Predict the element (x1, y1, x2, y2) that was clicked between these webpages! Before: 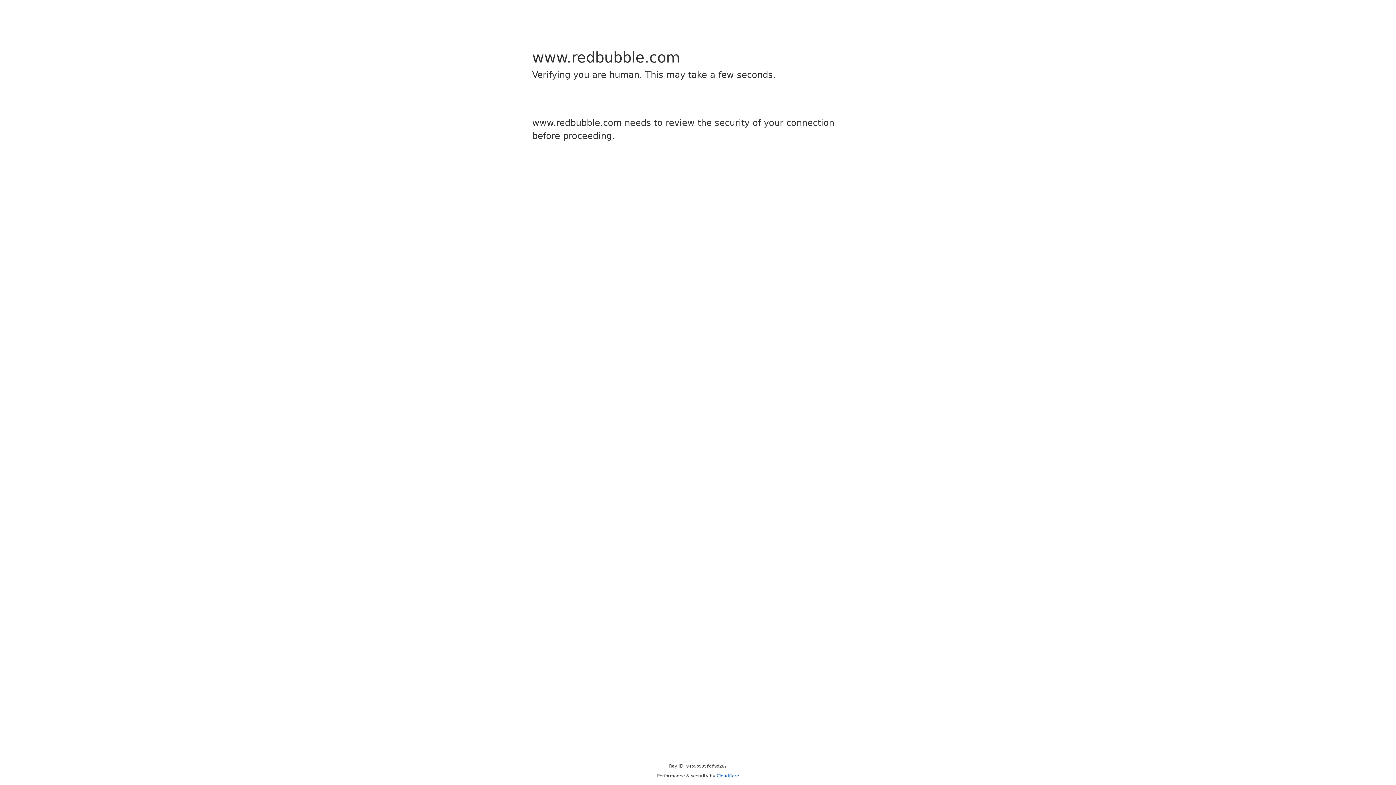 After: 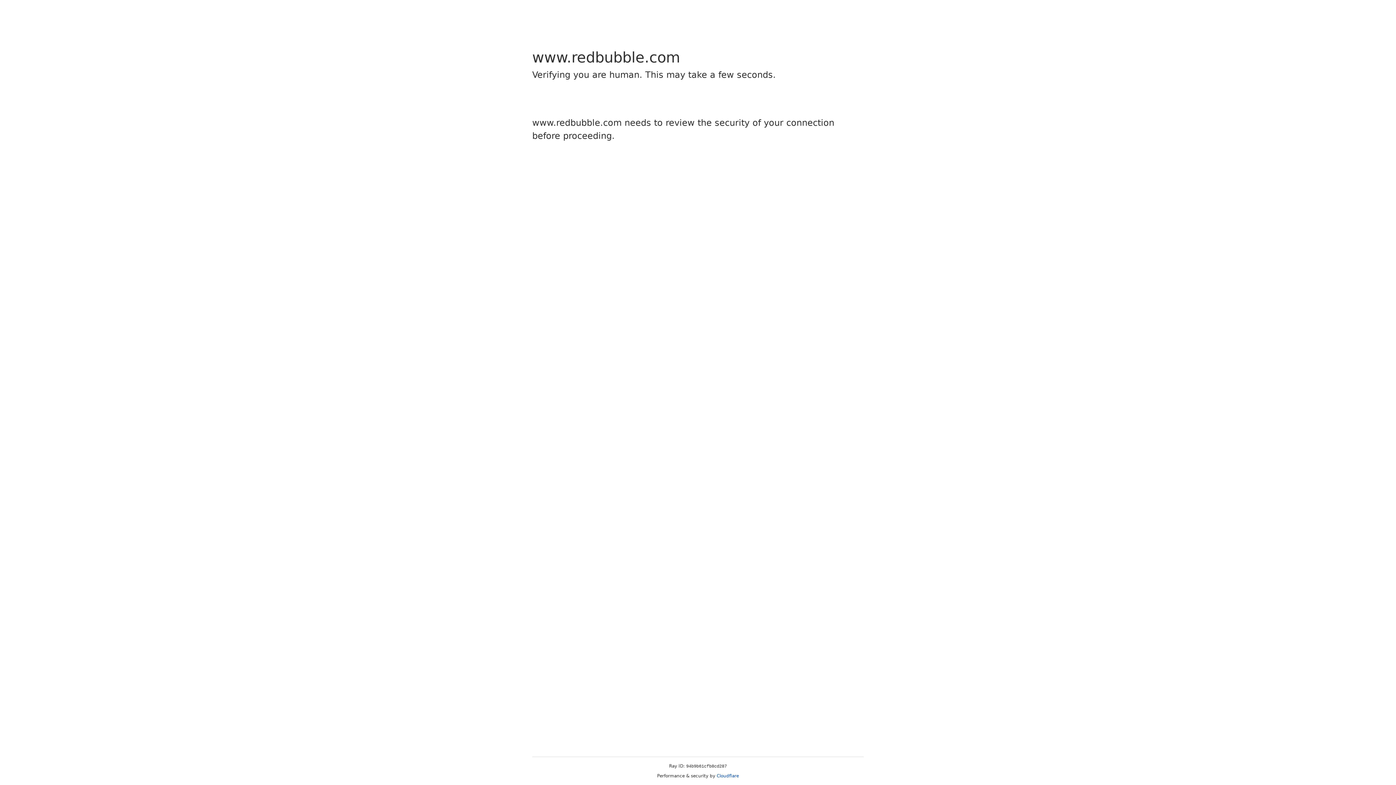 Action: label: Cloudflare bbox: (716, 773, 739, 778)